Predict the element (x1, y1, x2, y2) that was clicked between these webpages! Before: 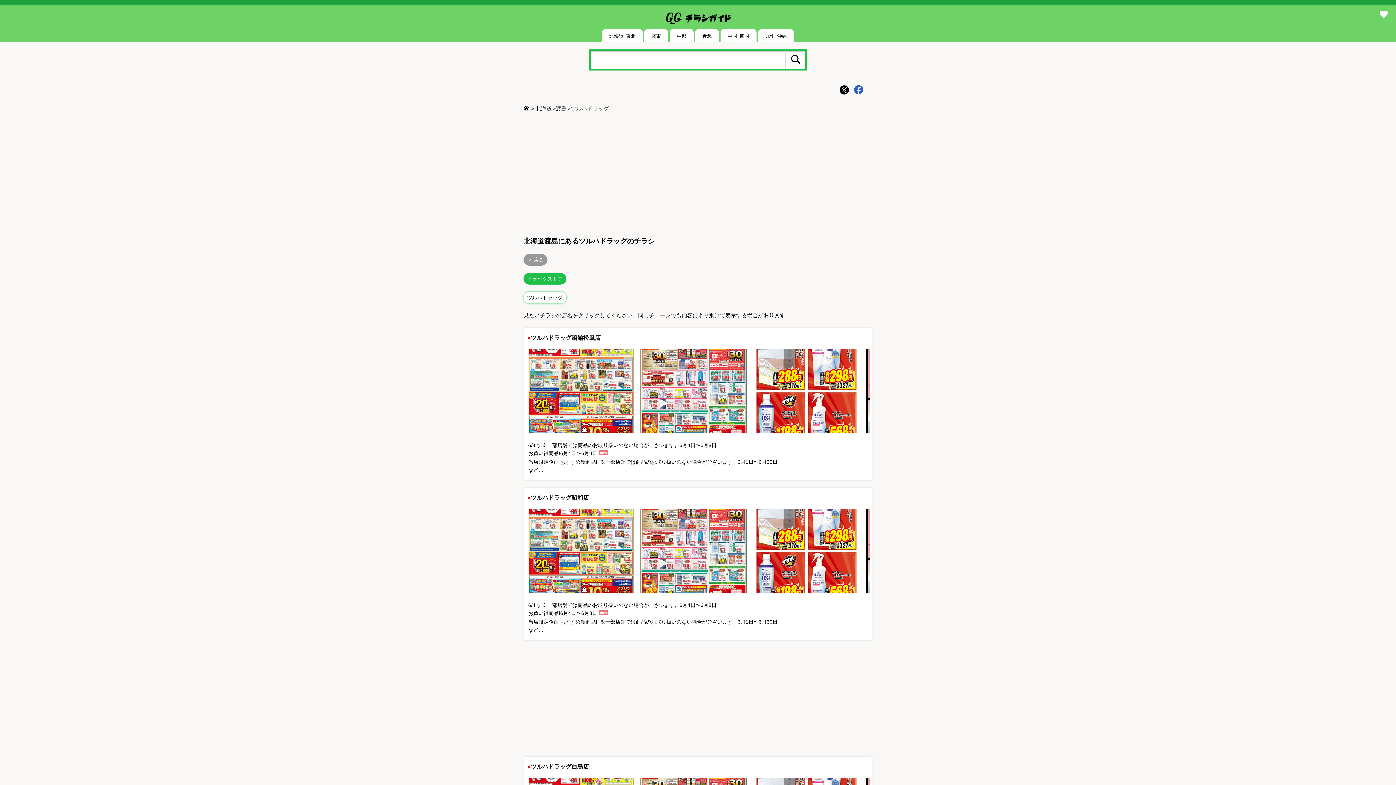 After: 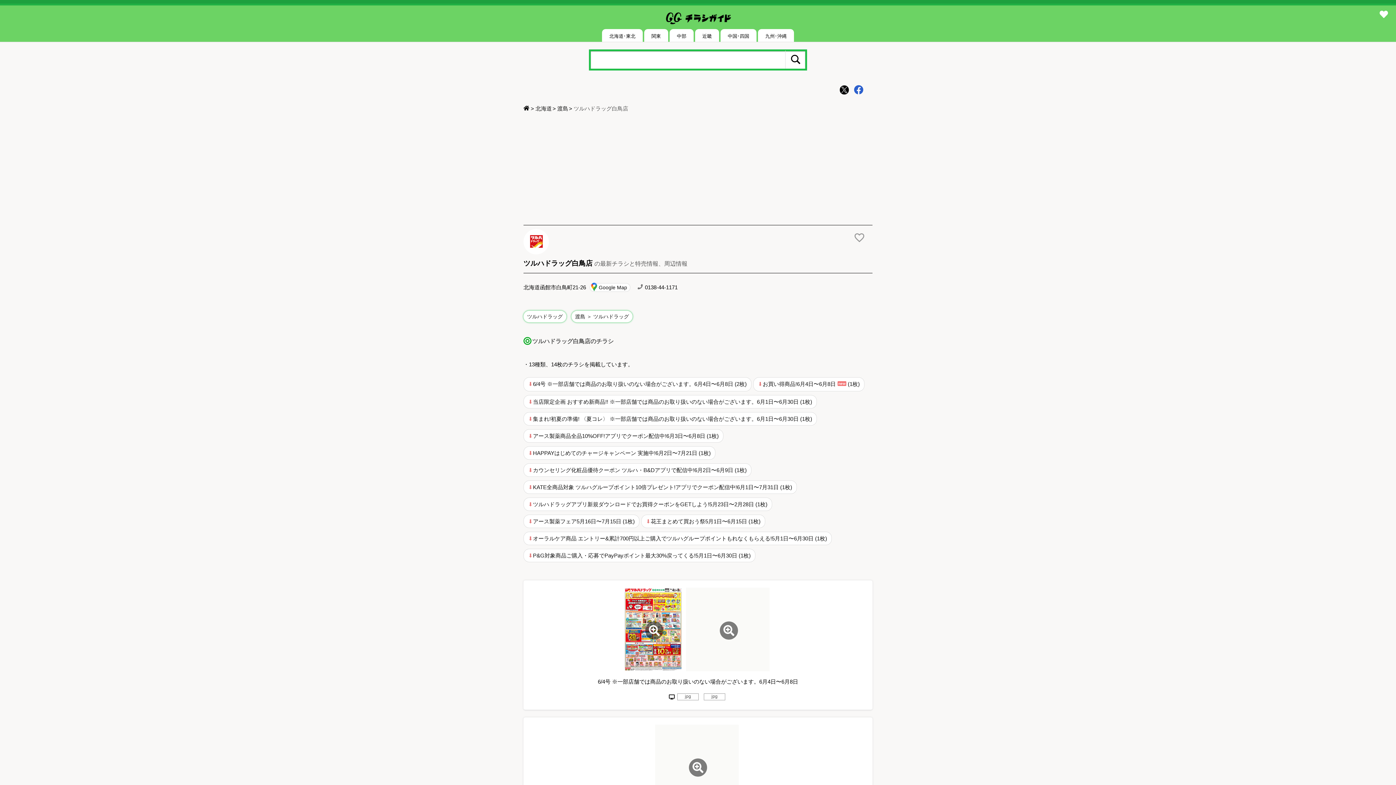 Action: label: ツルハドラッグ白鳥店 bbox: (530, 764, 589, 770)